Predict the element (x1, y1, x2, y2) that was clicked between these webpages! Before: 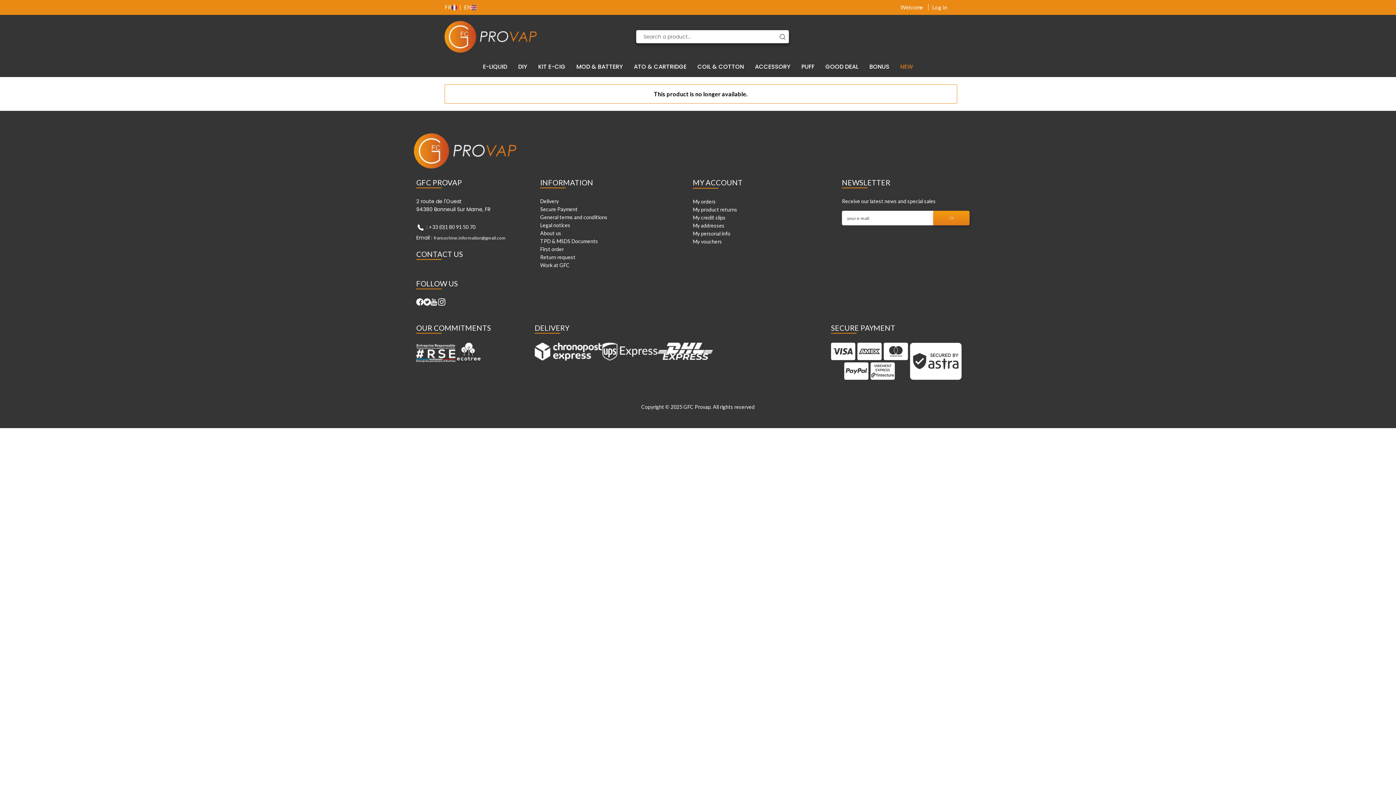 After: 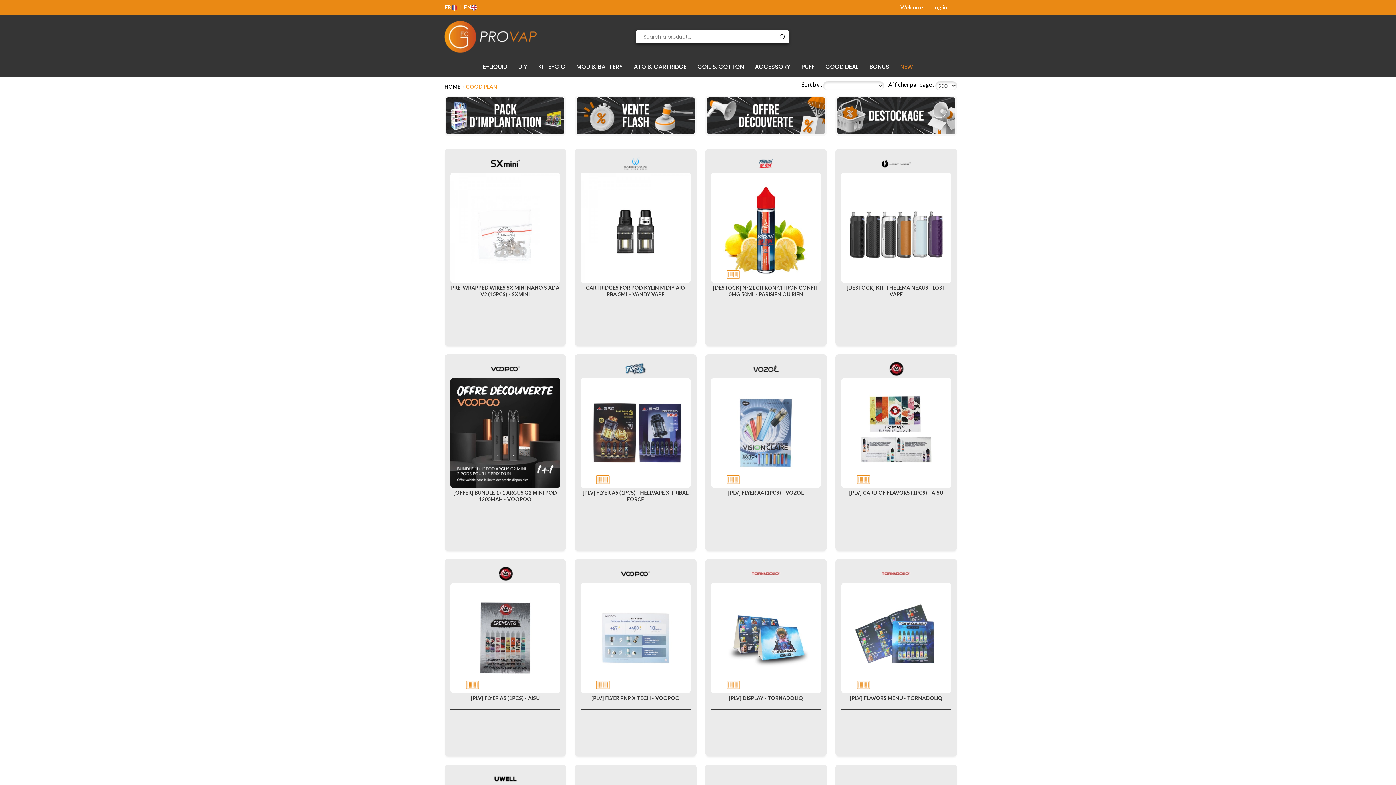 Action: label: GOOD DEAL bbox: (820, 56, 864, 77)